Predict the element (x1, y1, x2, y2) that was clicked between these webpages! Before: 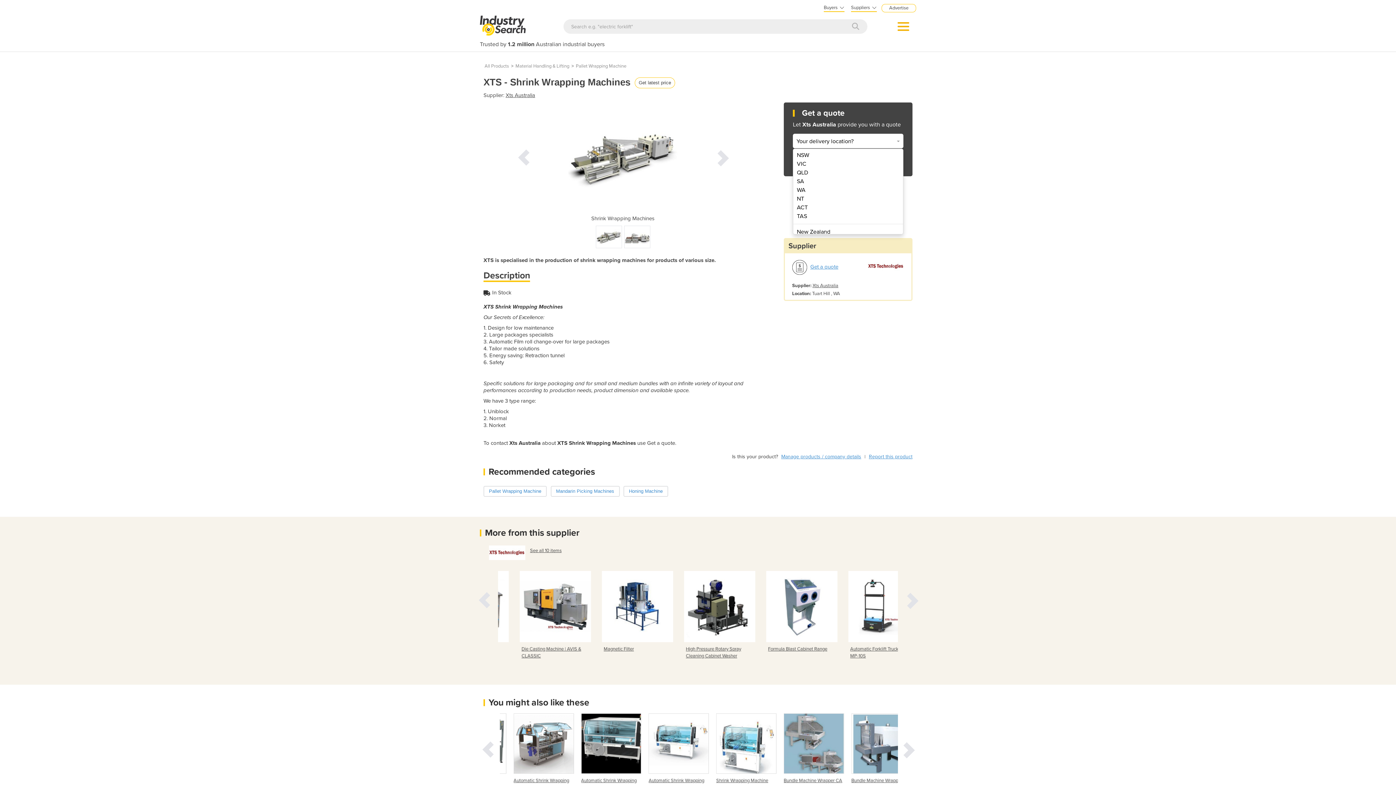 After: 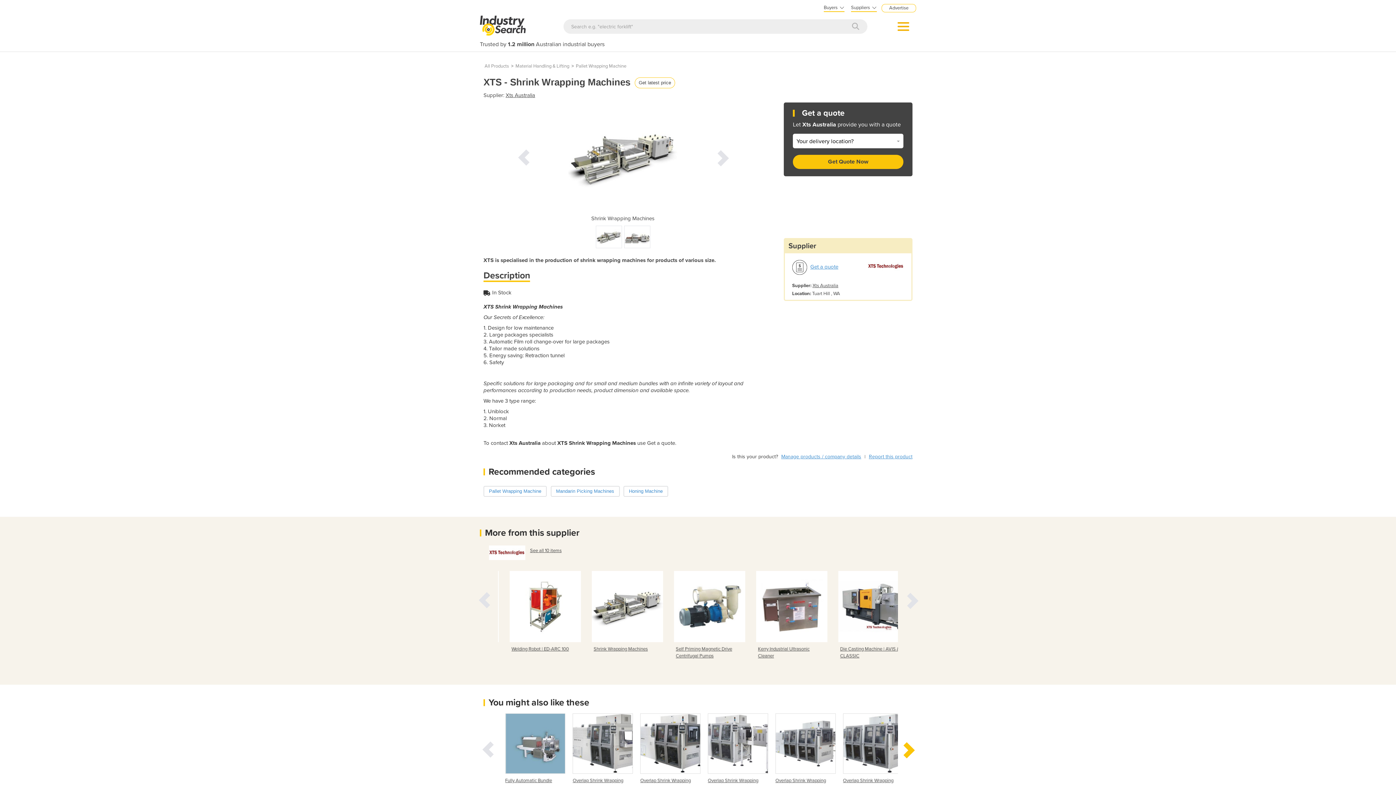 Action: bbox: (900, 739, 916, 759)